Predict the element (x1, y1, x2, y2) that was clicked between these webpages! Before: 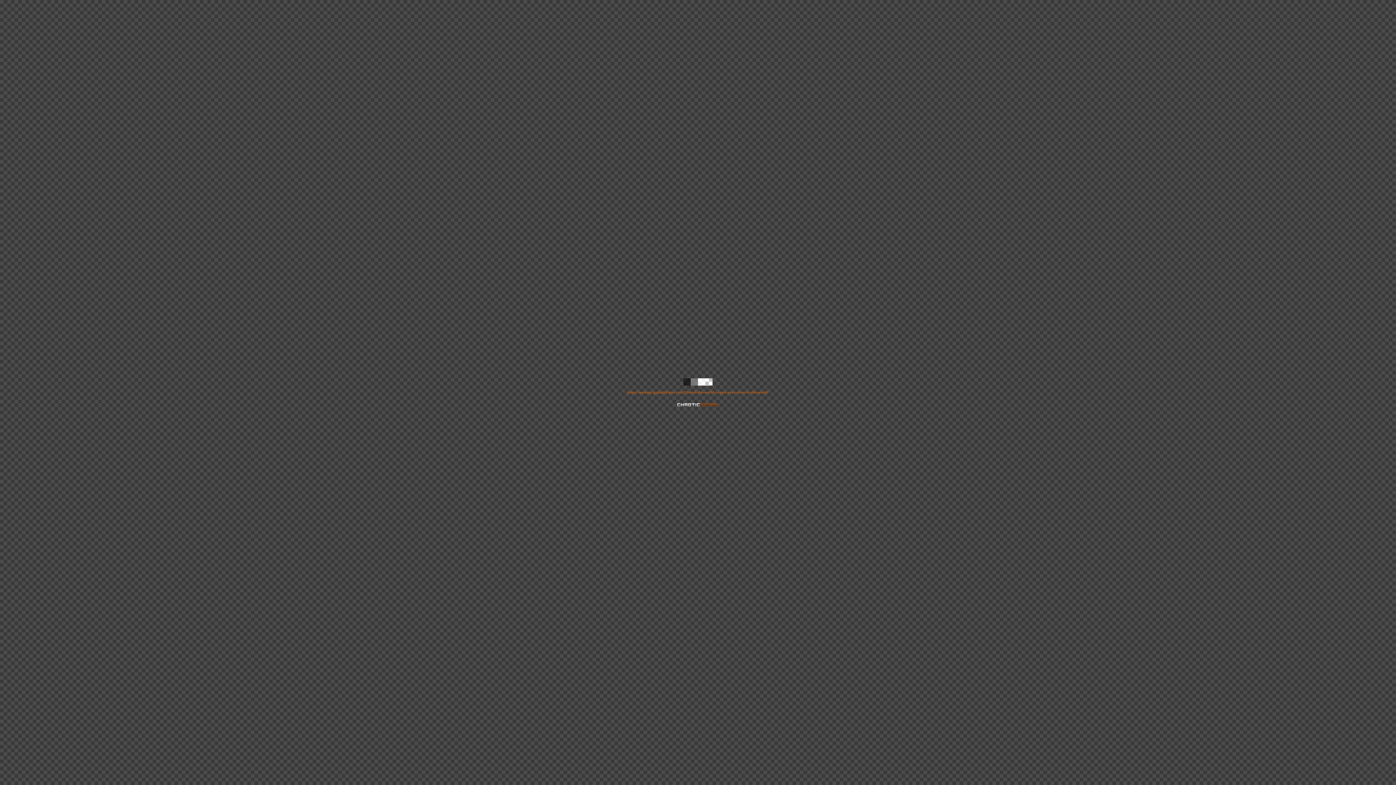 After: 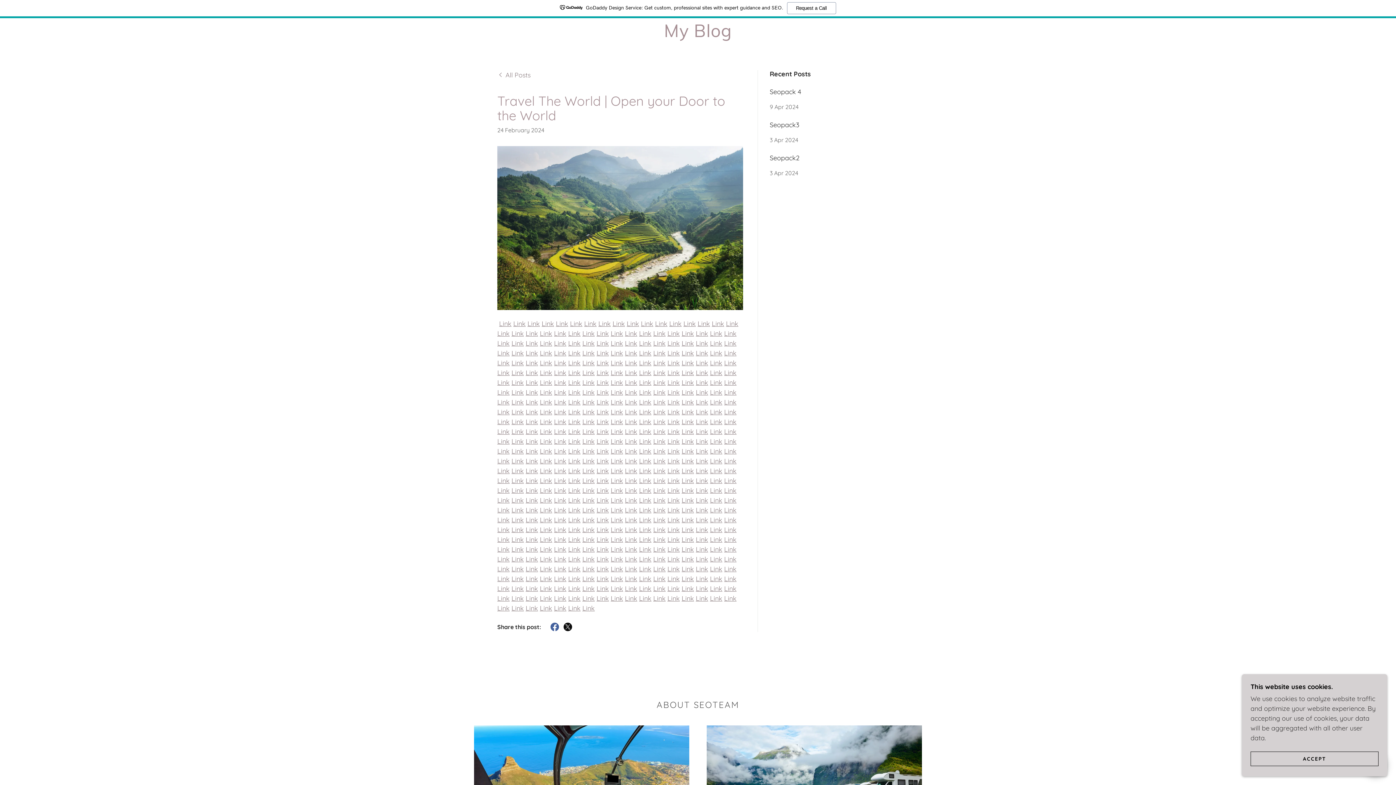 Action: bbox: (627, 390, 768, 394) label: https://seoteam.godaddysites.com/f/travel-the-world-|-open-your-door-to-the-world/